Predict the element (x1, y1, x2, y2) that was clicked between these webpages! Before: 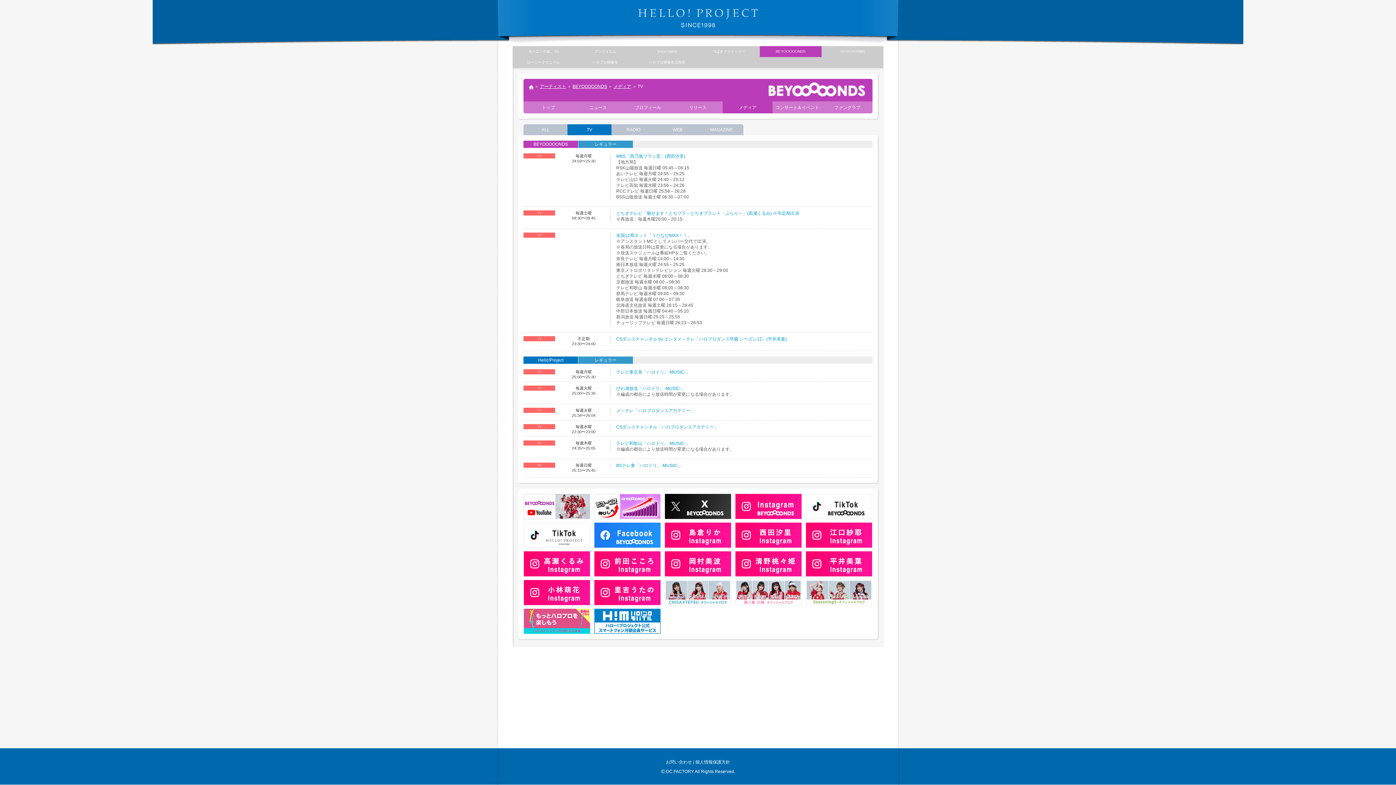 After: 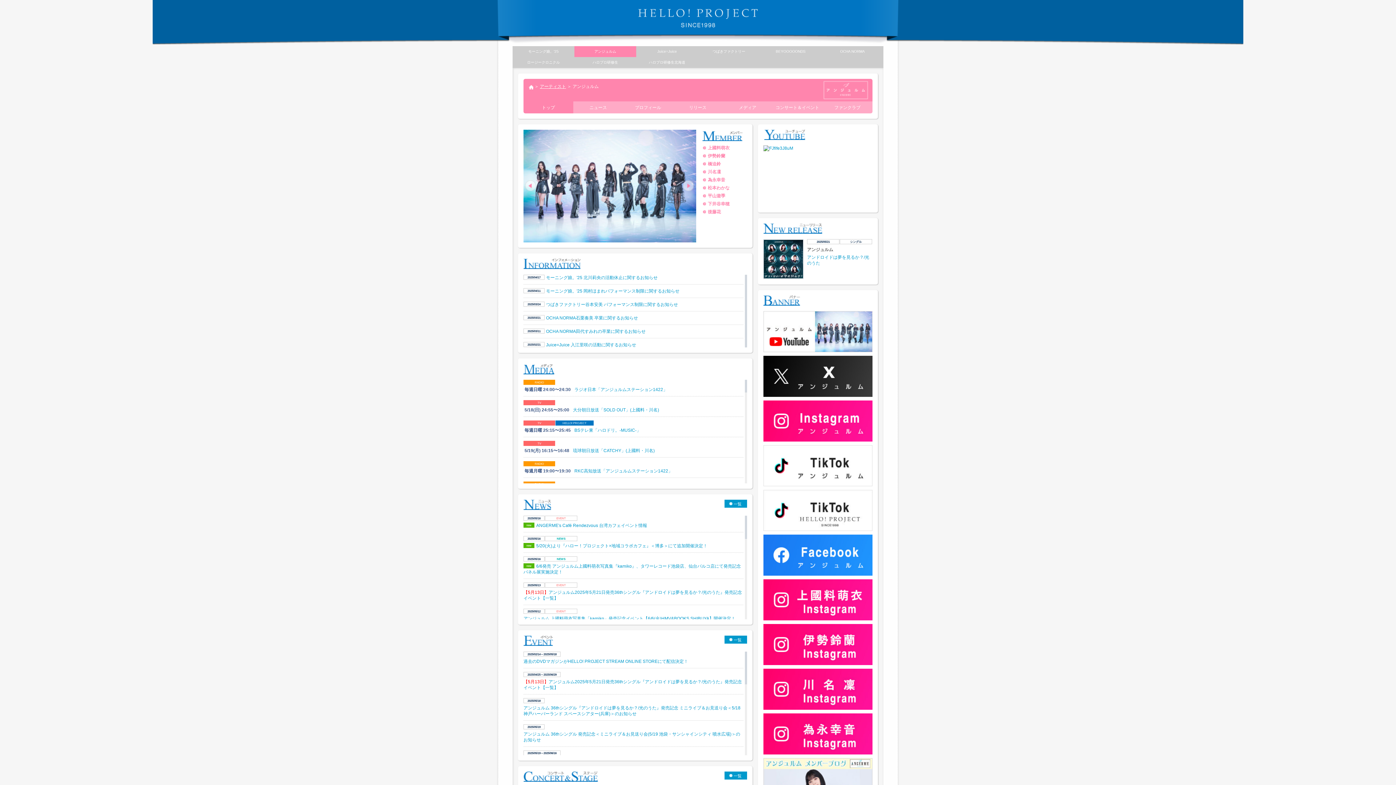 Action: bbox: (574, 46, 636, 57) label: アンジュルム